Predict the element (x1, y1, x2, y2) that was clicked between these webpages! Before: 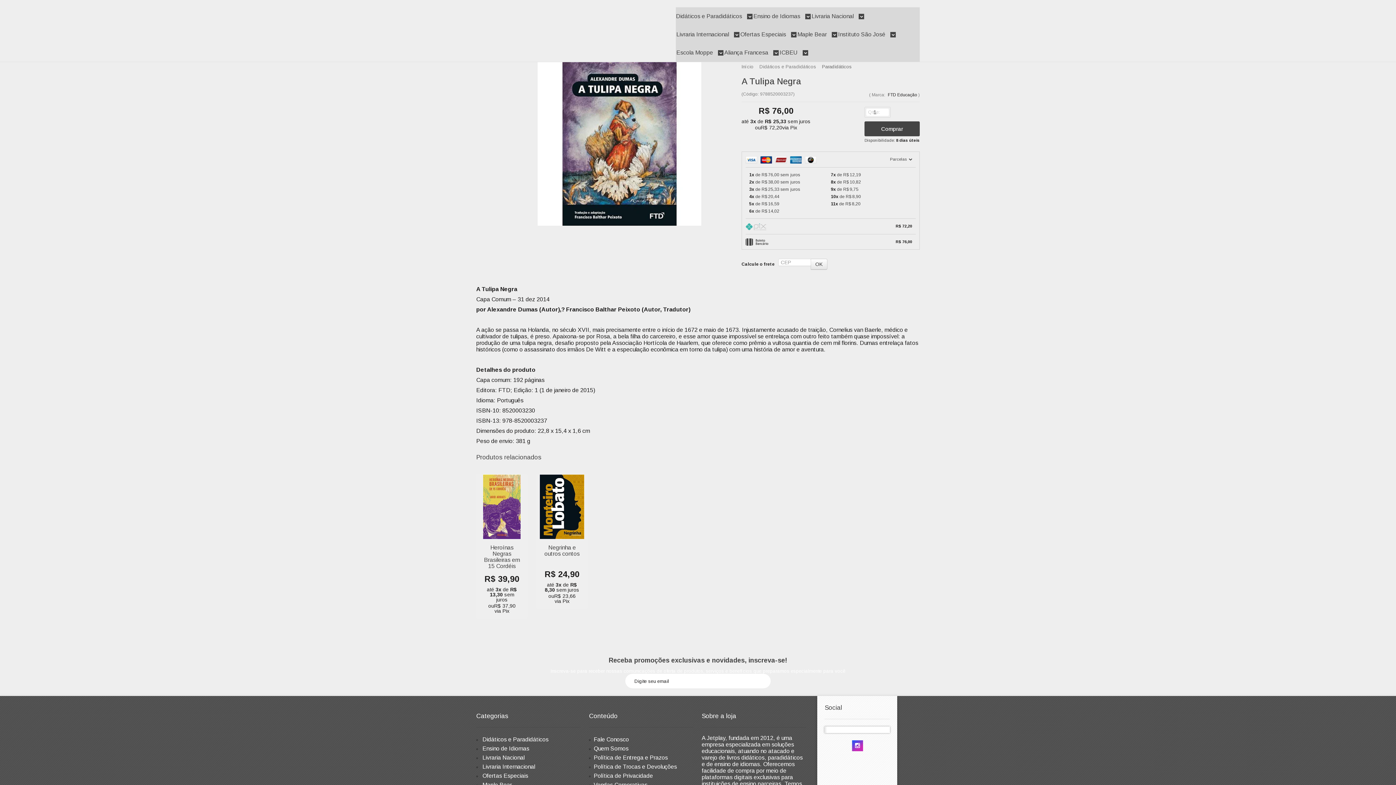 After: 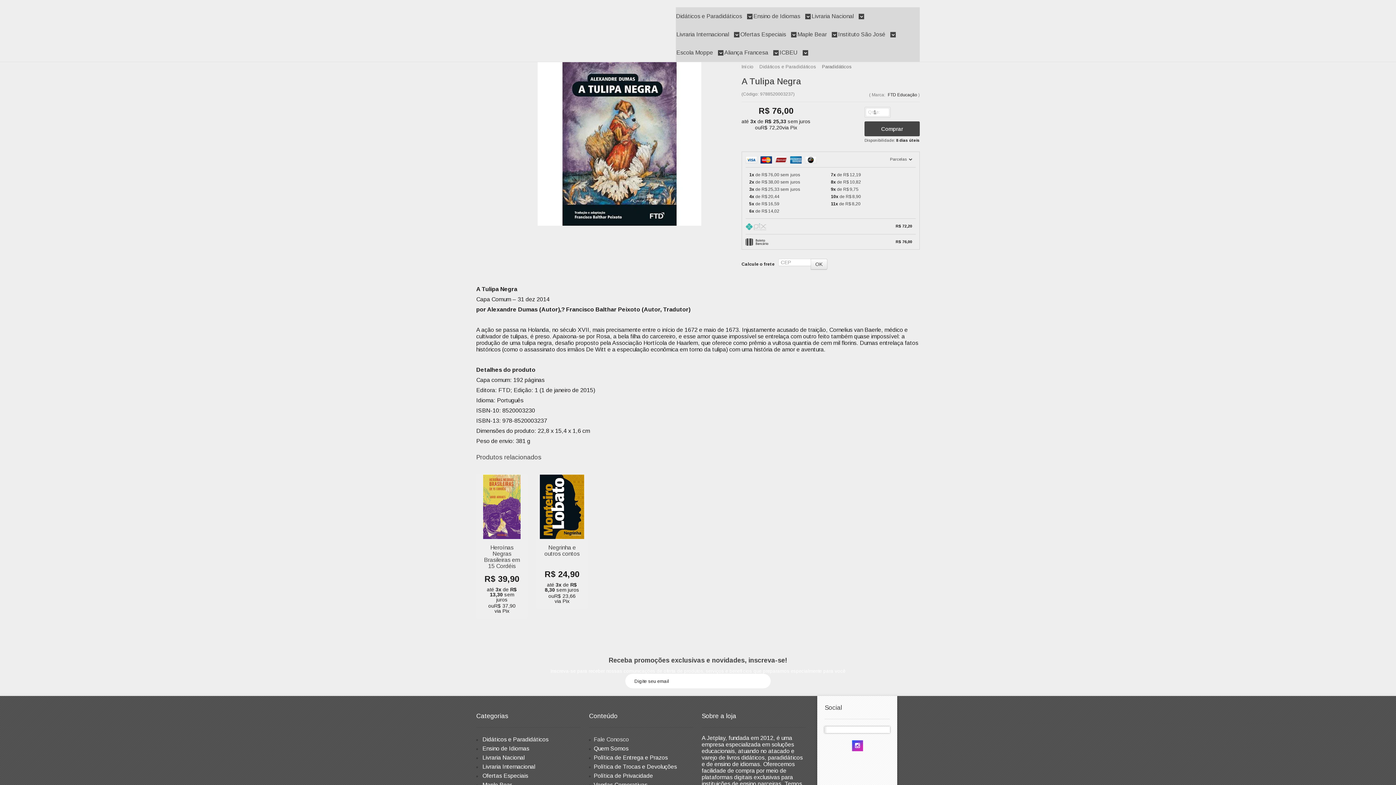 Action: bbox: (593, 736, 629, 743) label: Fale Conosco